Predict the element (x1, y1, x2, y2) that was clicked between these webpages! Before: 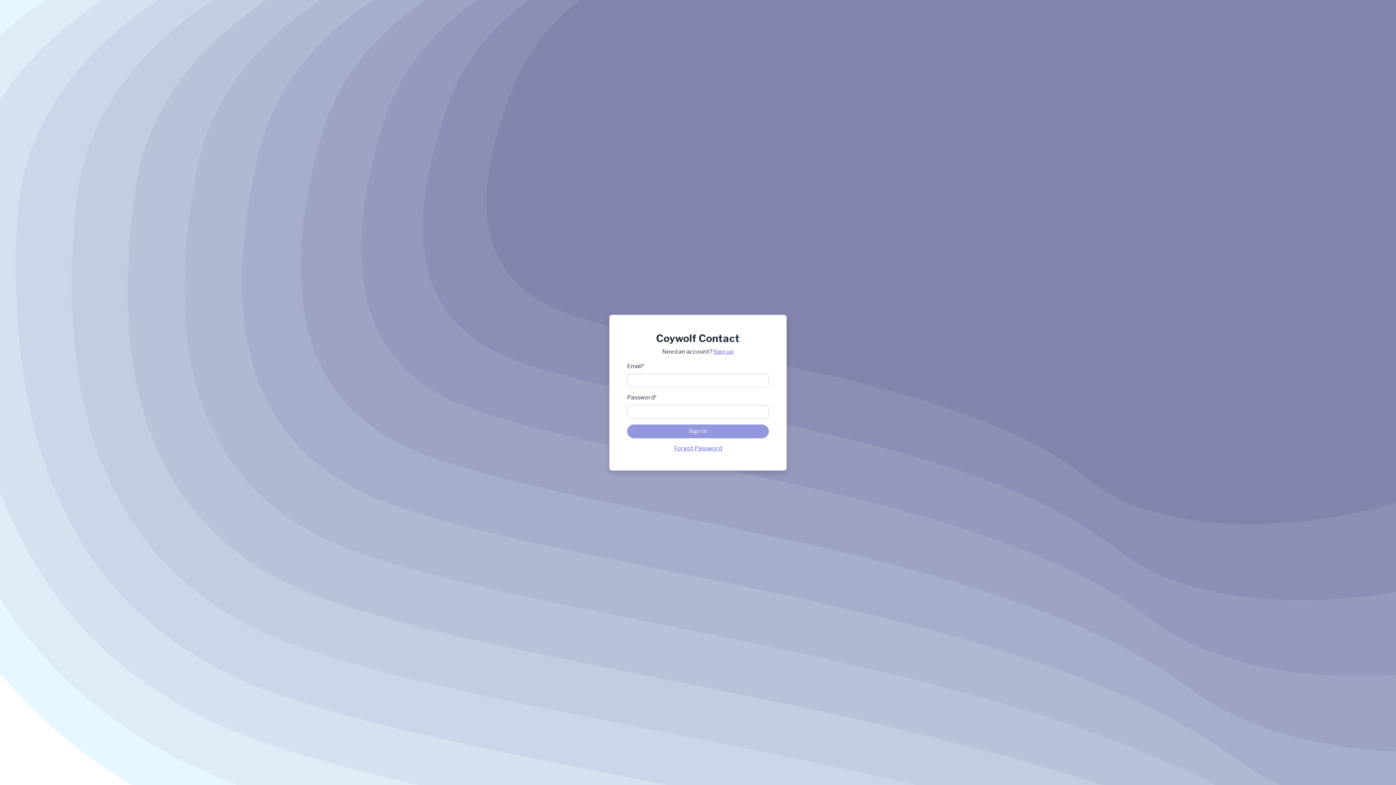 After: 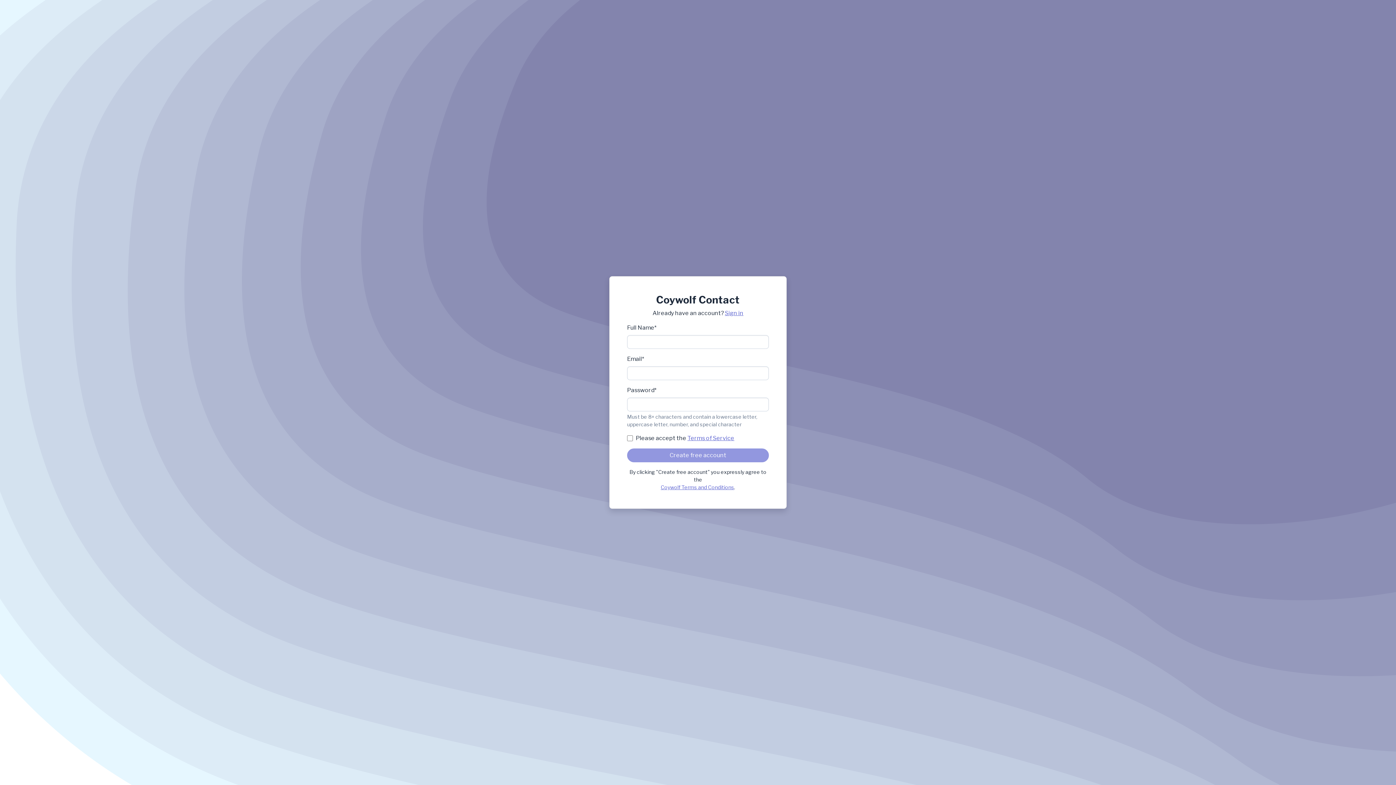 Action: bbox: (713, 348, 734, 355) label: Sign up